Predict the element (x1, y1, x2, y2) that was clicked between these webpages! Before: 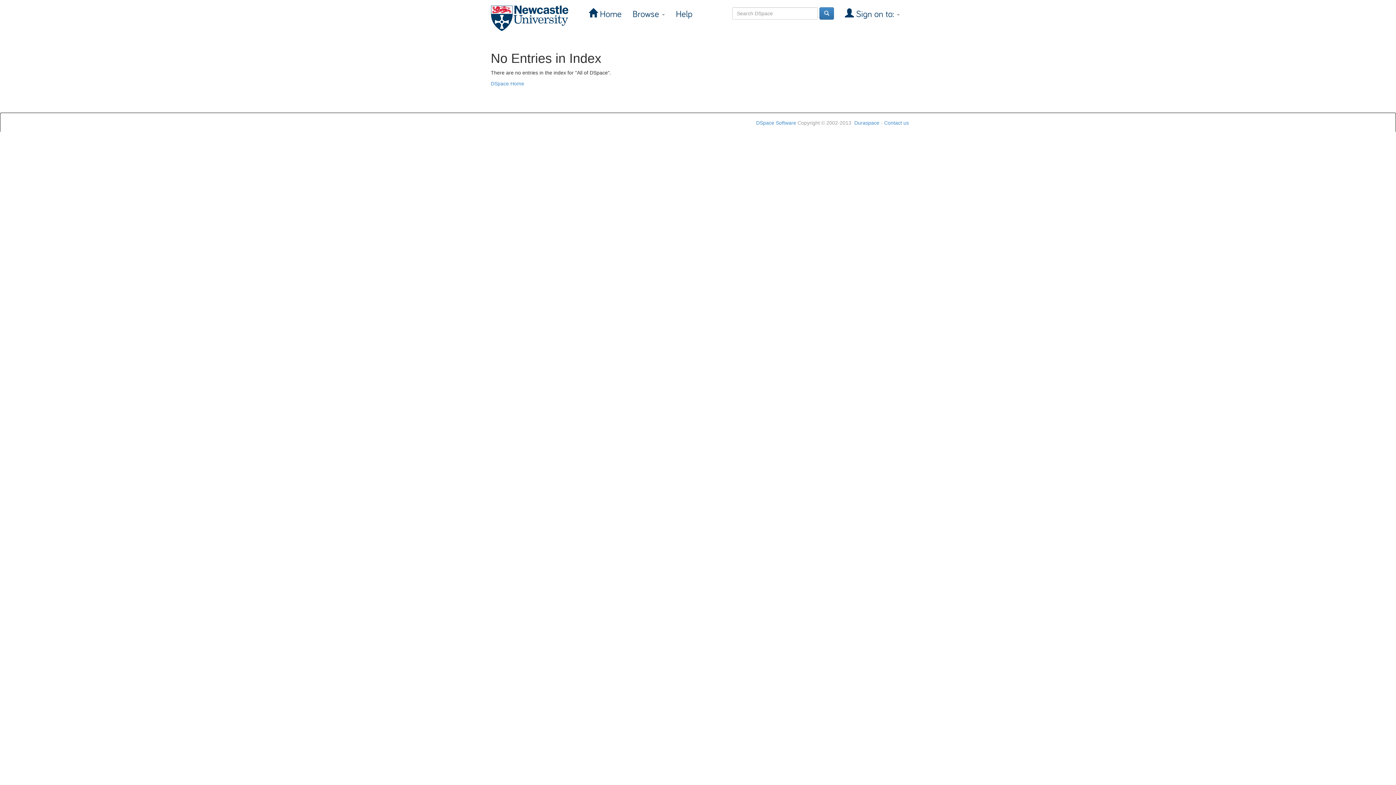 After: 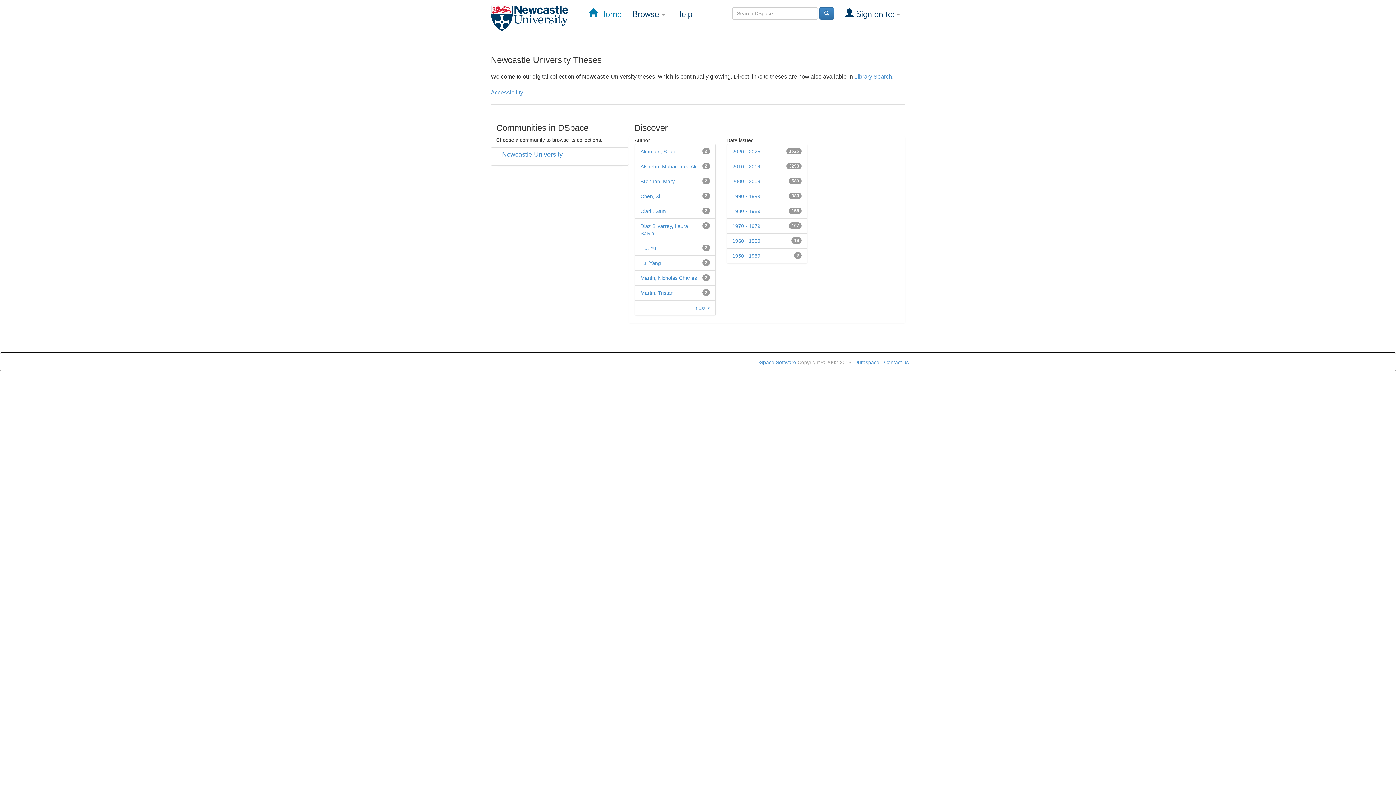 Action: bbox: (485, 0, 574, 36)